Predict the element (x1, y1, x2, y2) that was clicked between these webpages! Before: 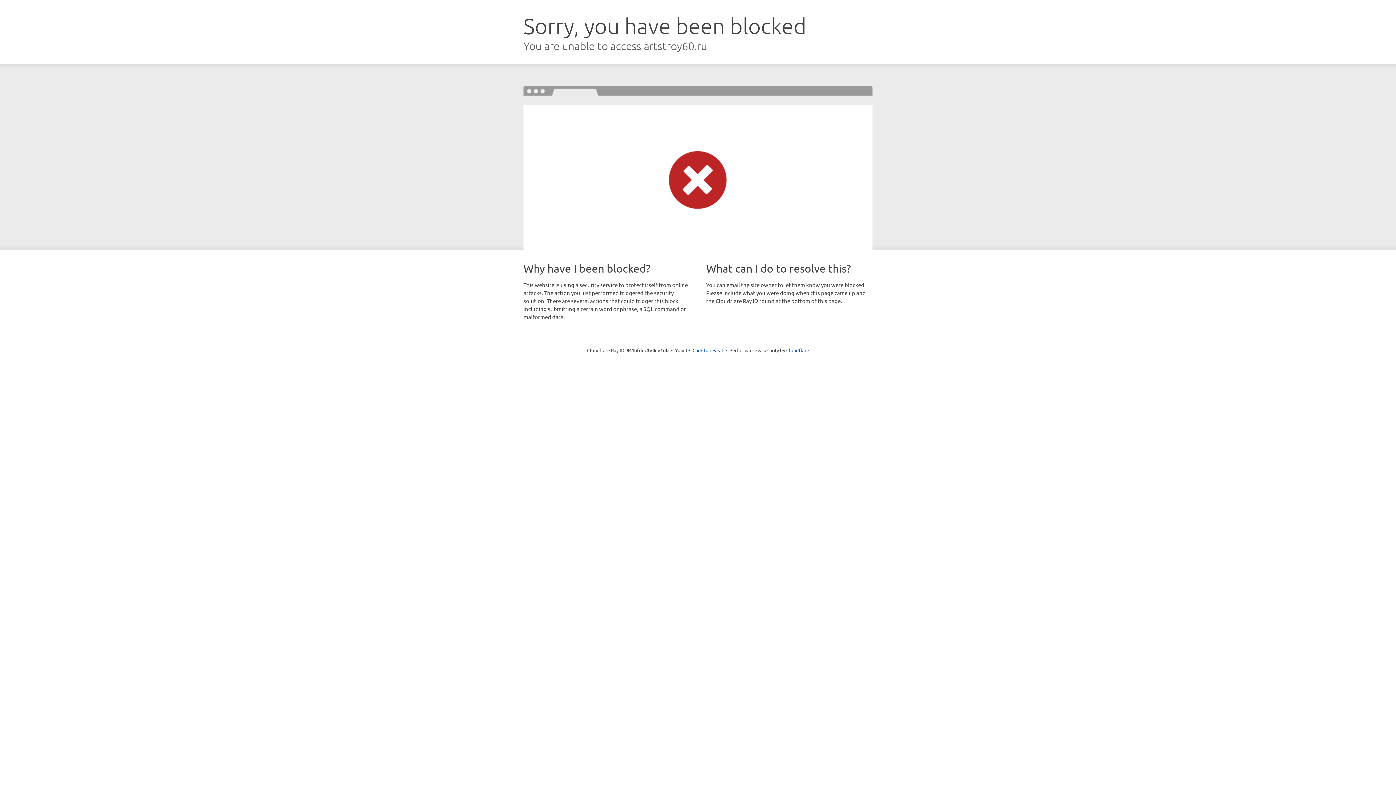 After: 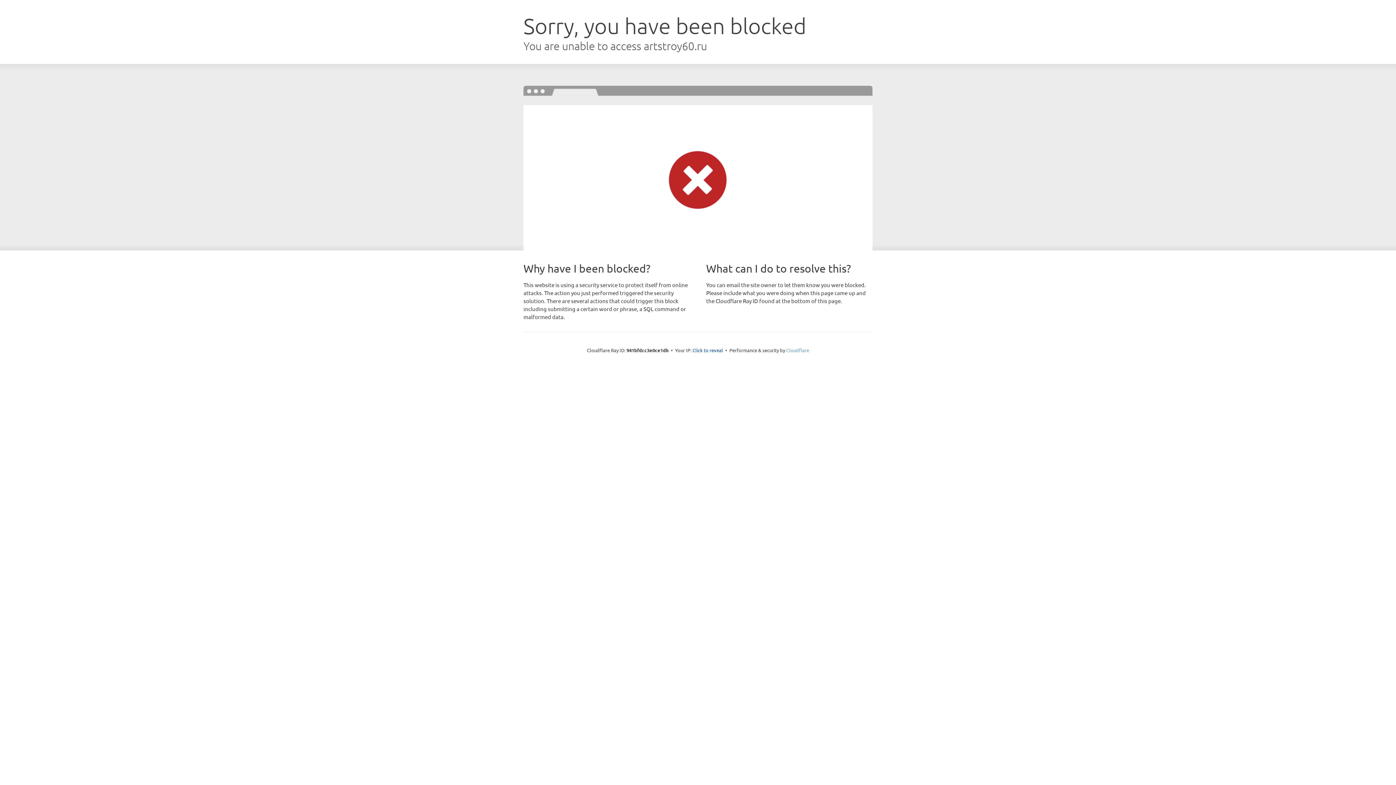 Action: bbox: (786, 347, 809, 353) label: Cloudflare